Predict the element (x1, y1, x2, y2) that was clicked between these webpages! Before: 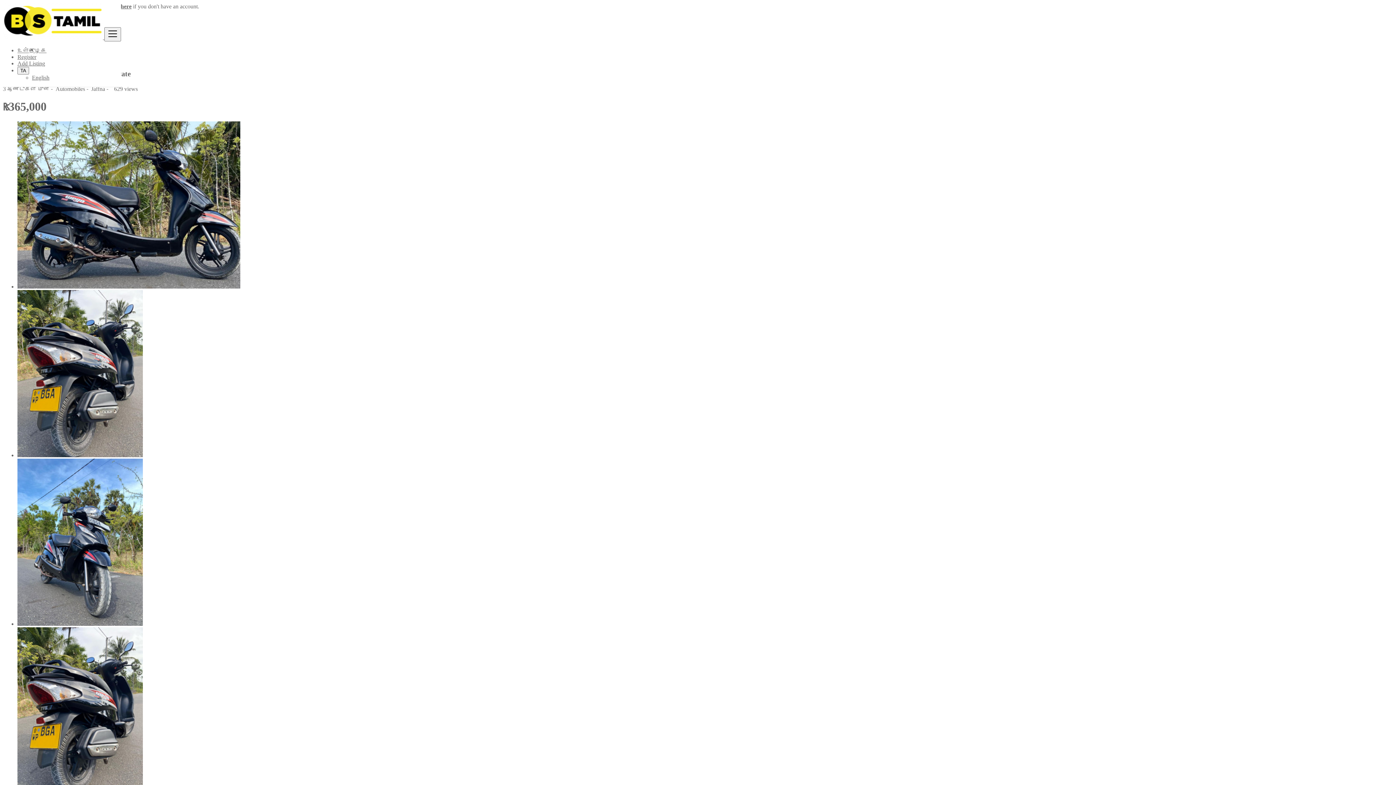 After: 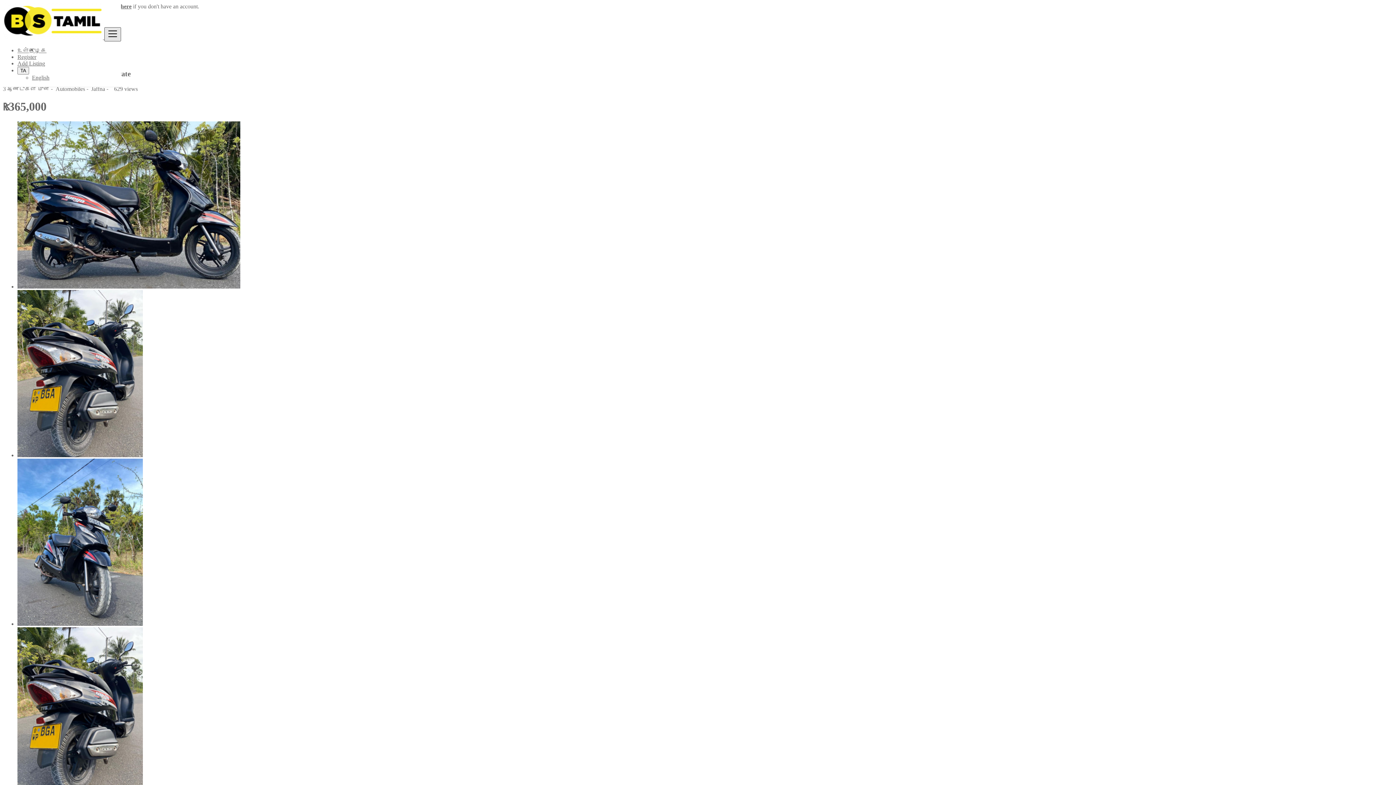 Action: bbox: (104, 27, 121, 41)